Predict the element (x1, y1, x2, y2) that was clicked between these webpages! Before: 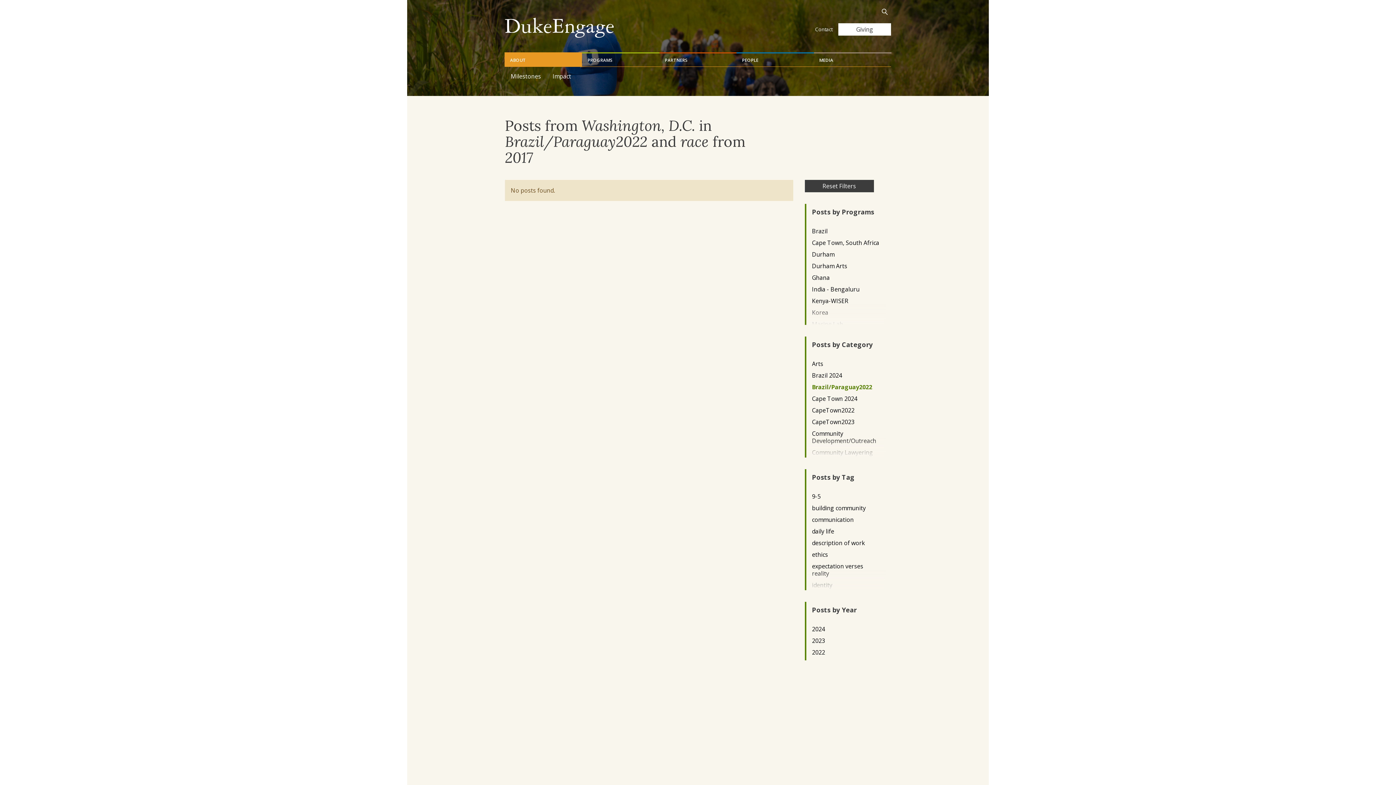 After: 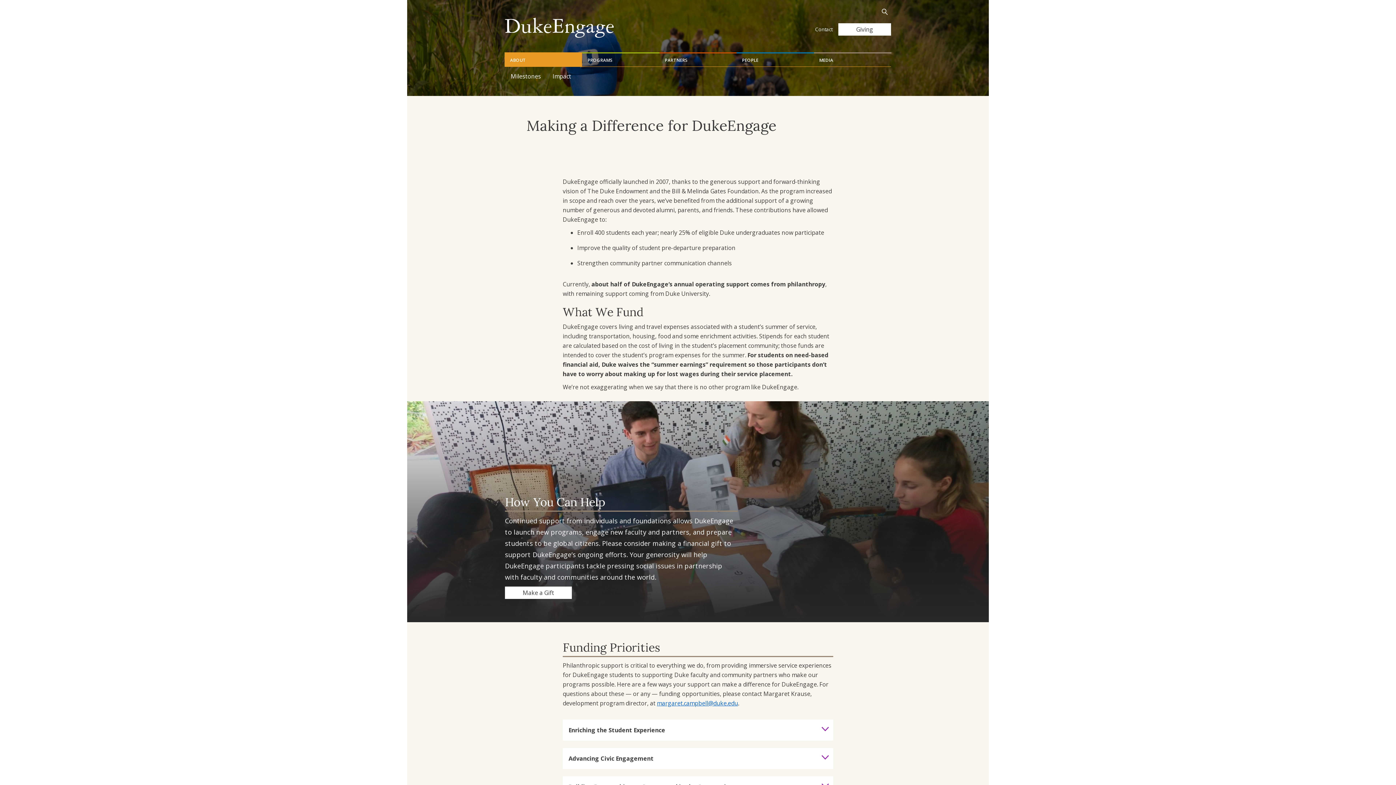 Action: bbox: (838, 23, 891, 35) label: Giving